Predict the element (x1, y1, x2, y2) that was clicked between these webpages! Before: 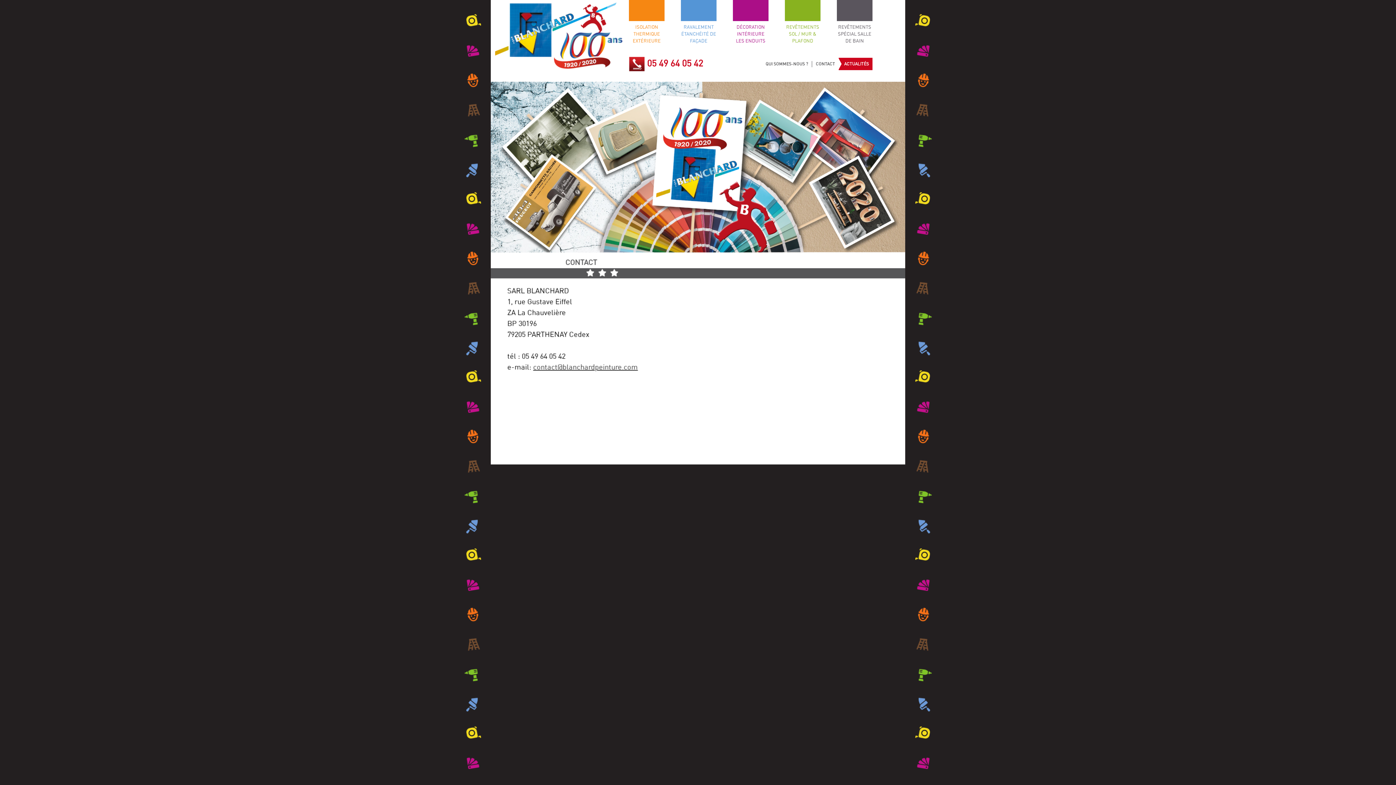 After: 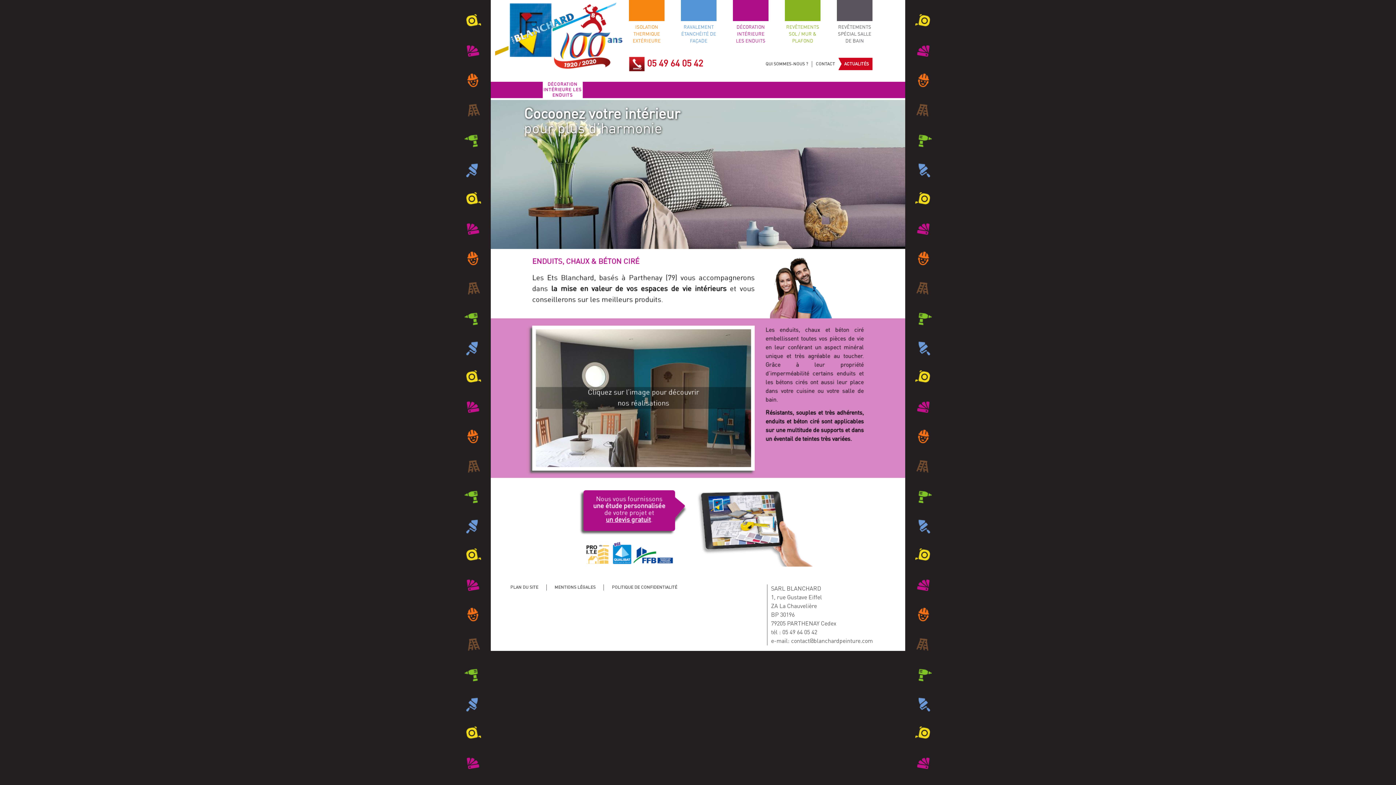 Action: bbox: (733, 0, 768, 47) label: DÉCORATION INTÉRIEURE LES ENDUITS